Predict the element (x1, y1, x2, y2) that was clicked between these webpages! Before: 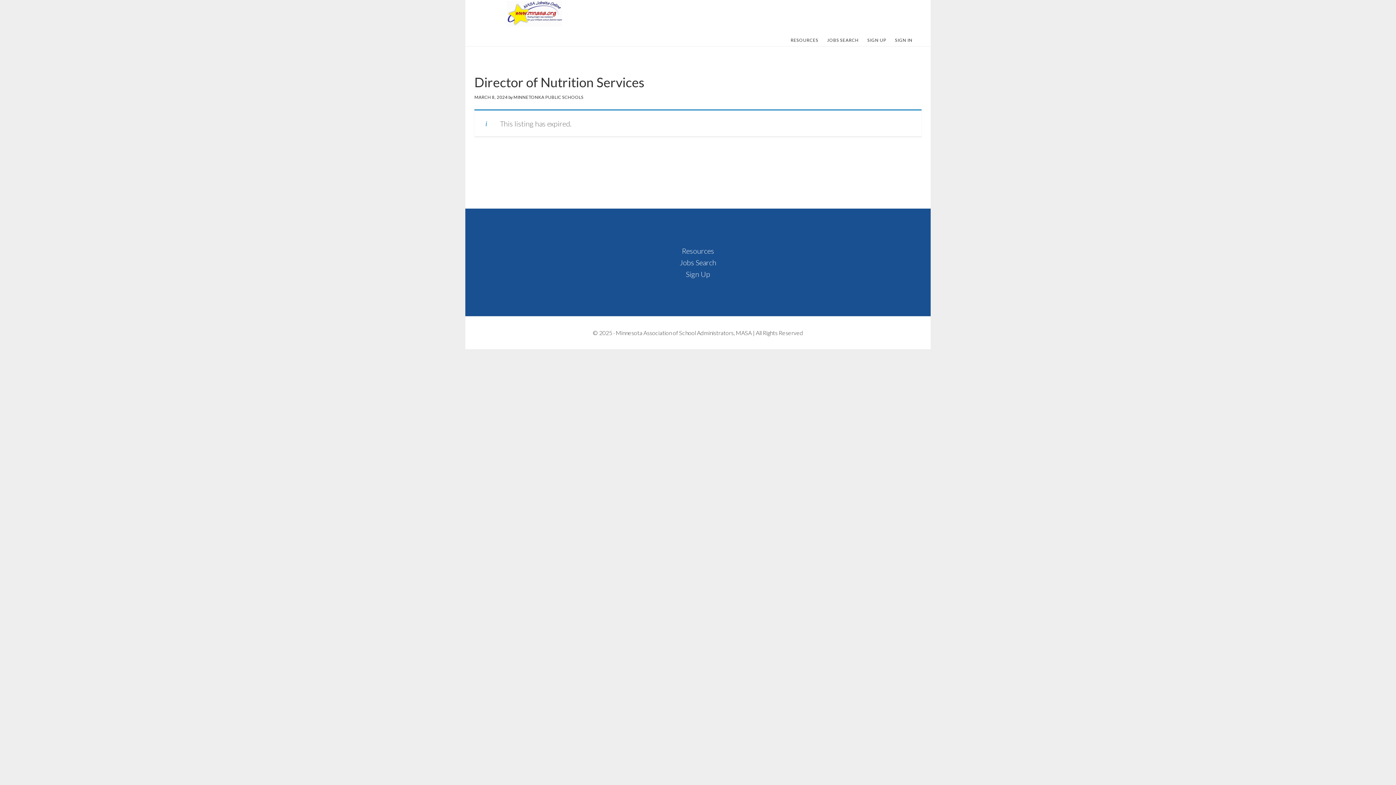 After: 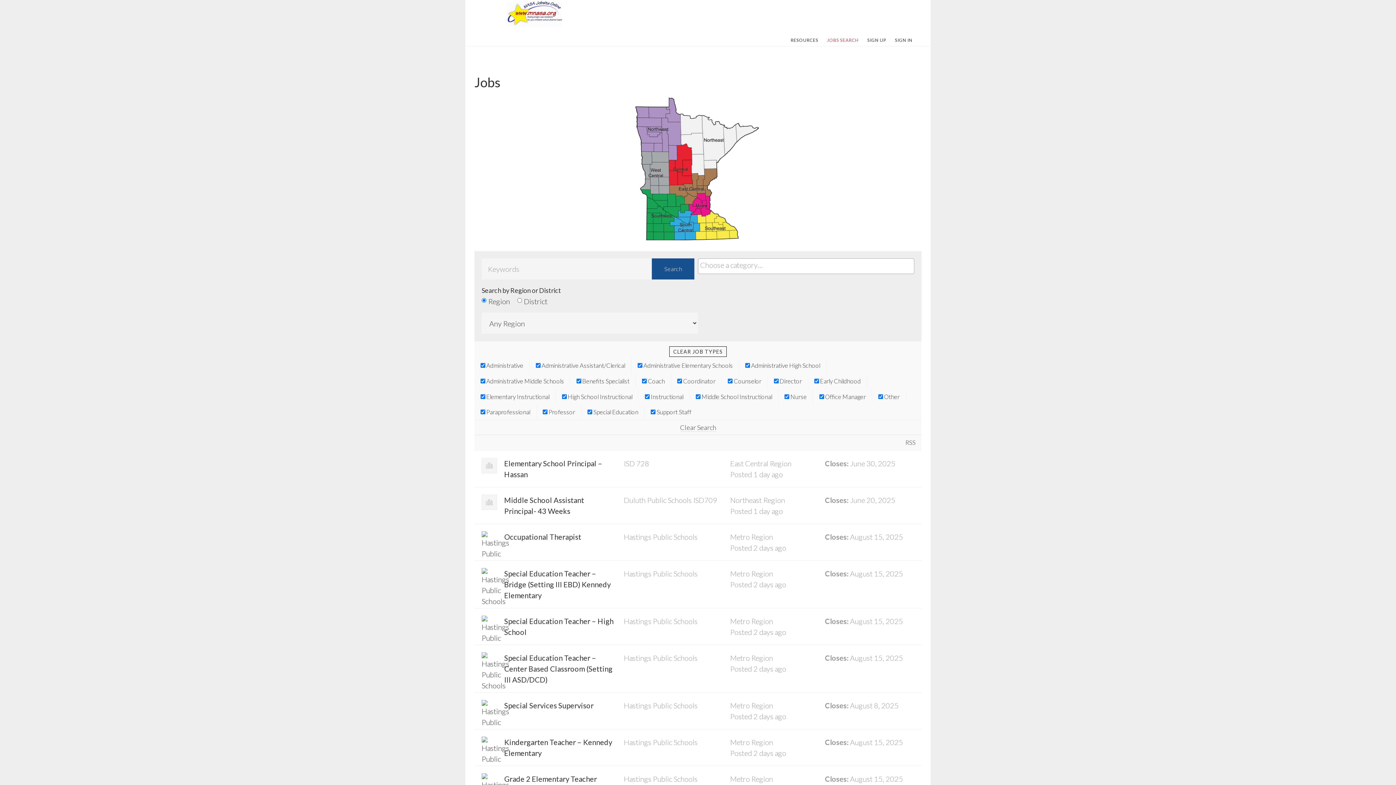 Action: bbox: (823, 34, 862, 46) label: JOBS SEARCH